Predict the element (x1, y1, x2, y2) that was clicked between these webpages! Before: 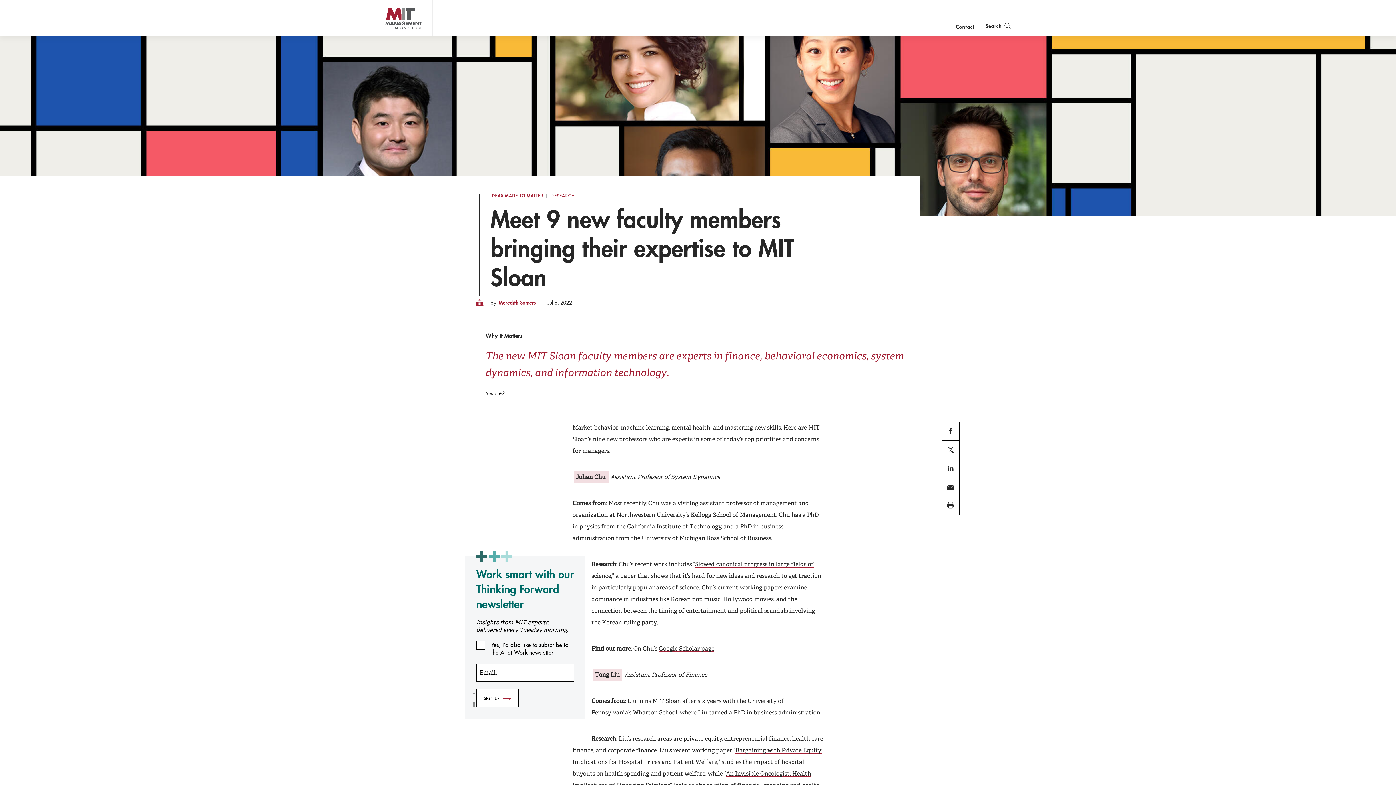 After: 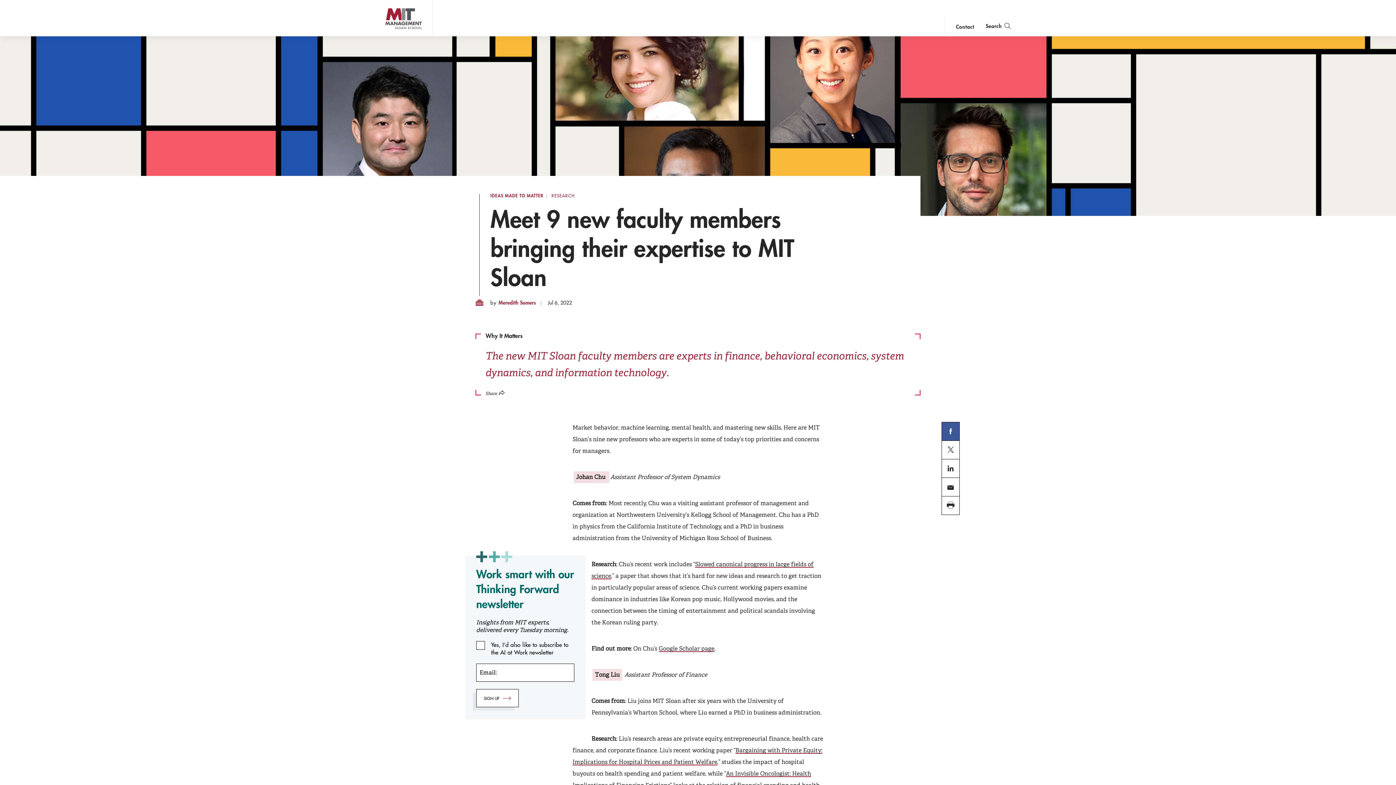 Action: bbox: (941, 422, 960, 440) label: facebook